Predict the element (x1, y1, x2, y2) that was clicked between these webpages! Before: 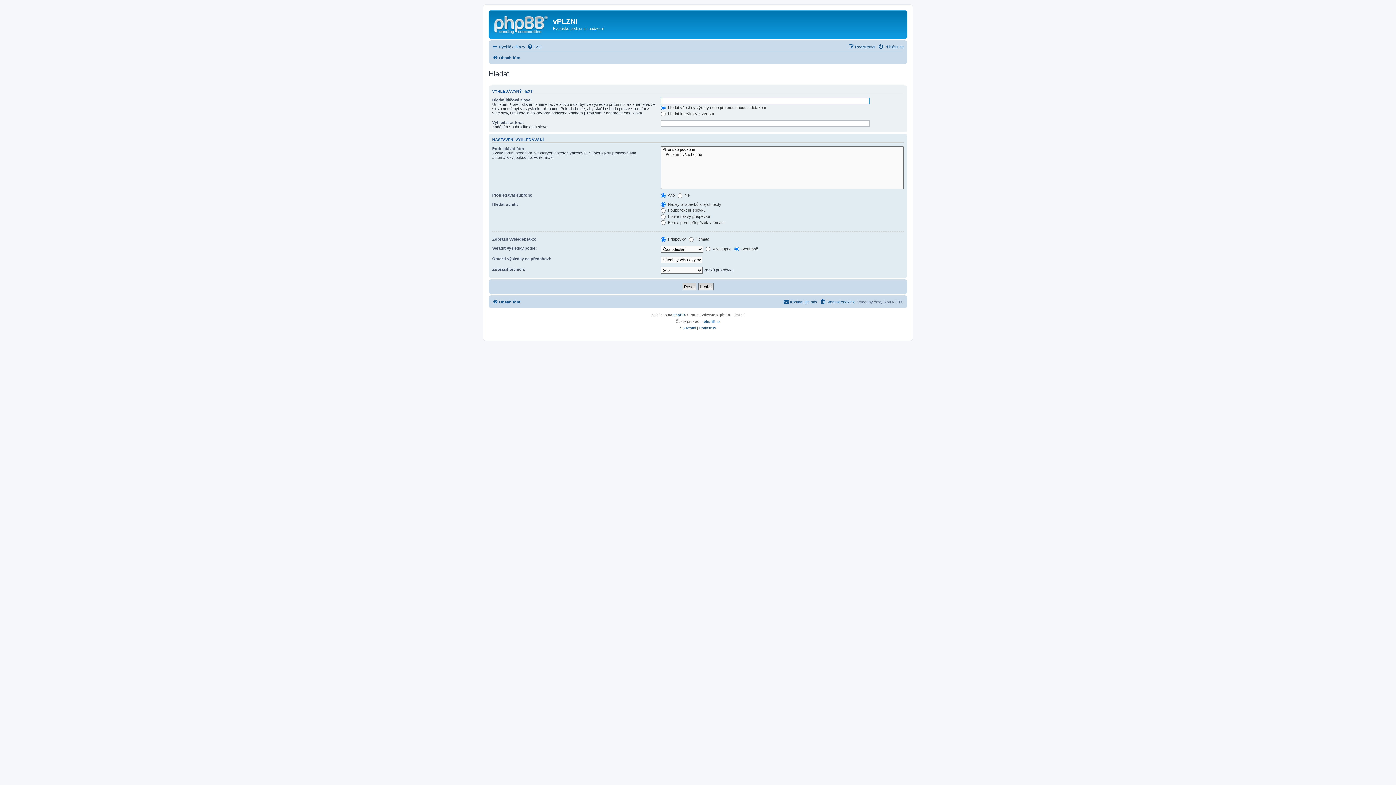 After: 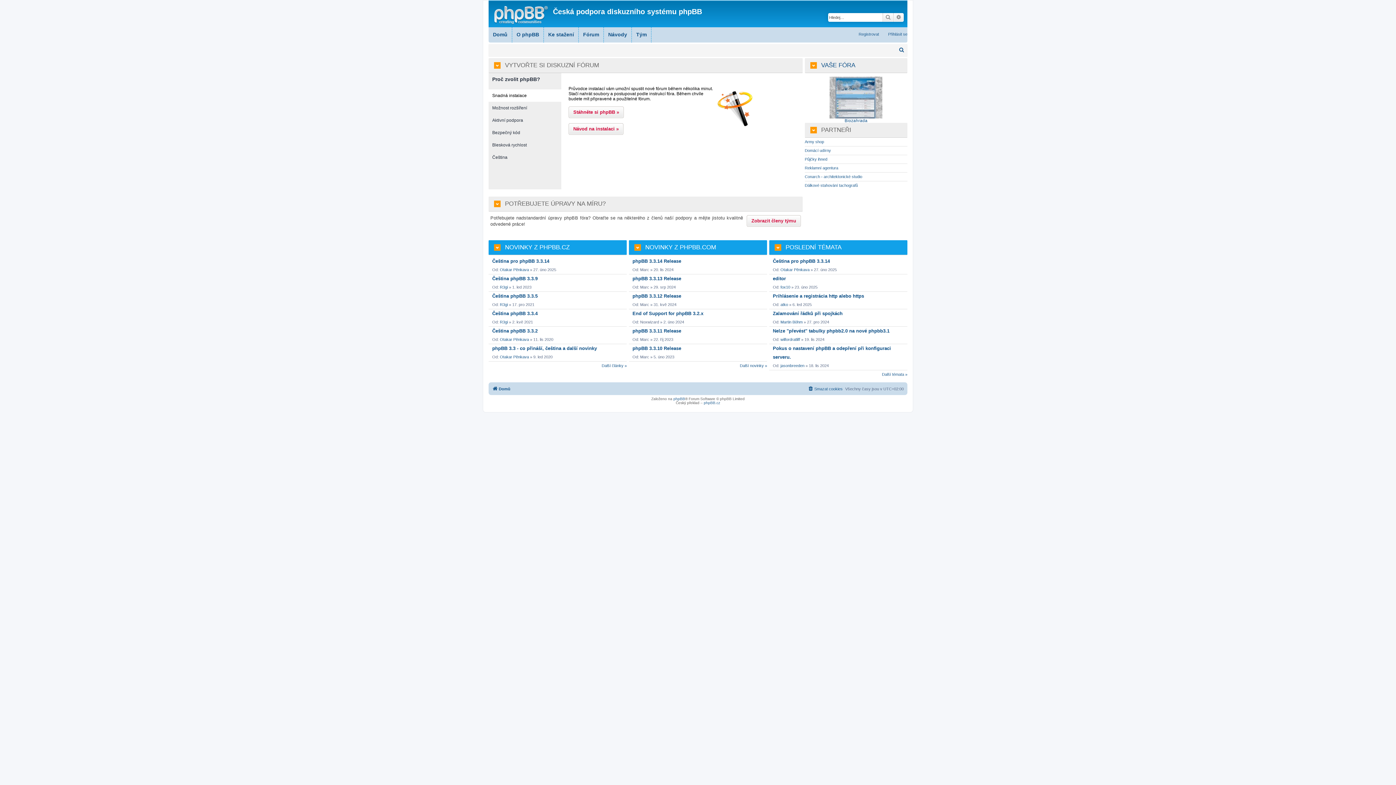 Action: label: phpBB.cz bbox: (704, 318, 720, 325)